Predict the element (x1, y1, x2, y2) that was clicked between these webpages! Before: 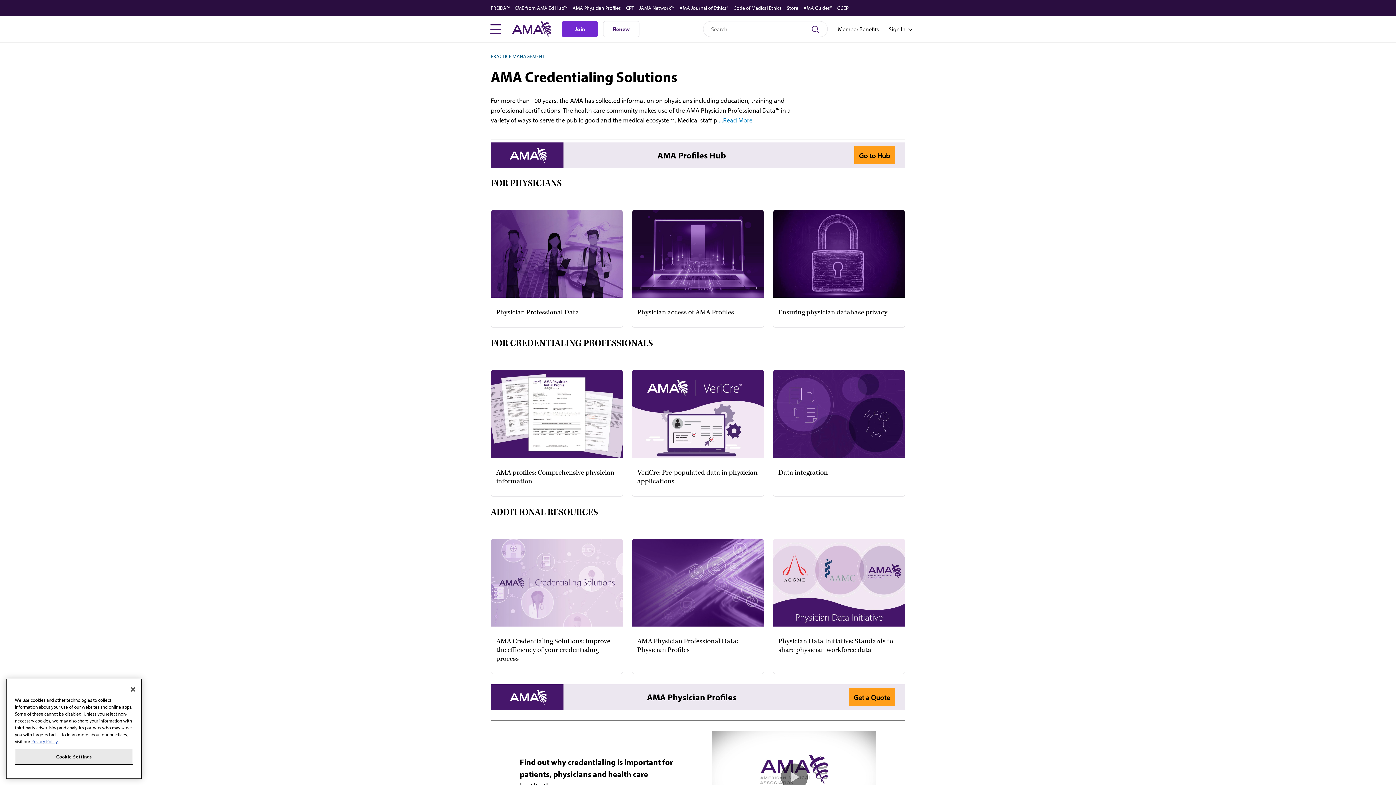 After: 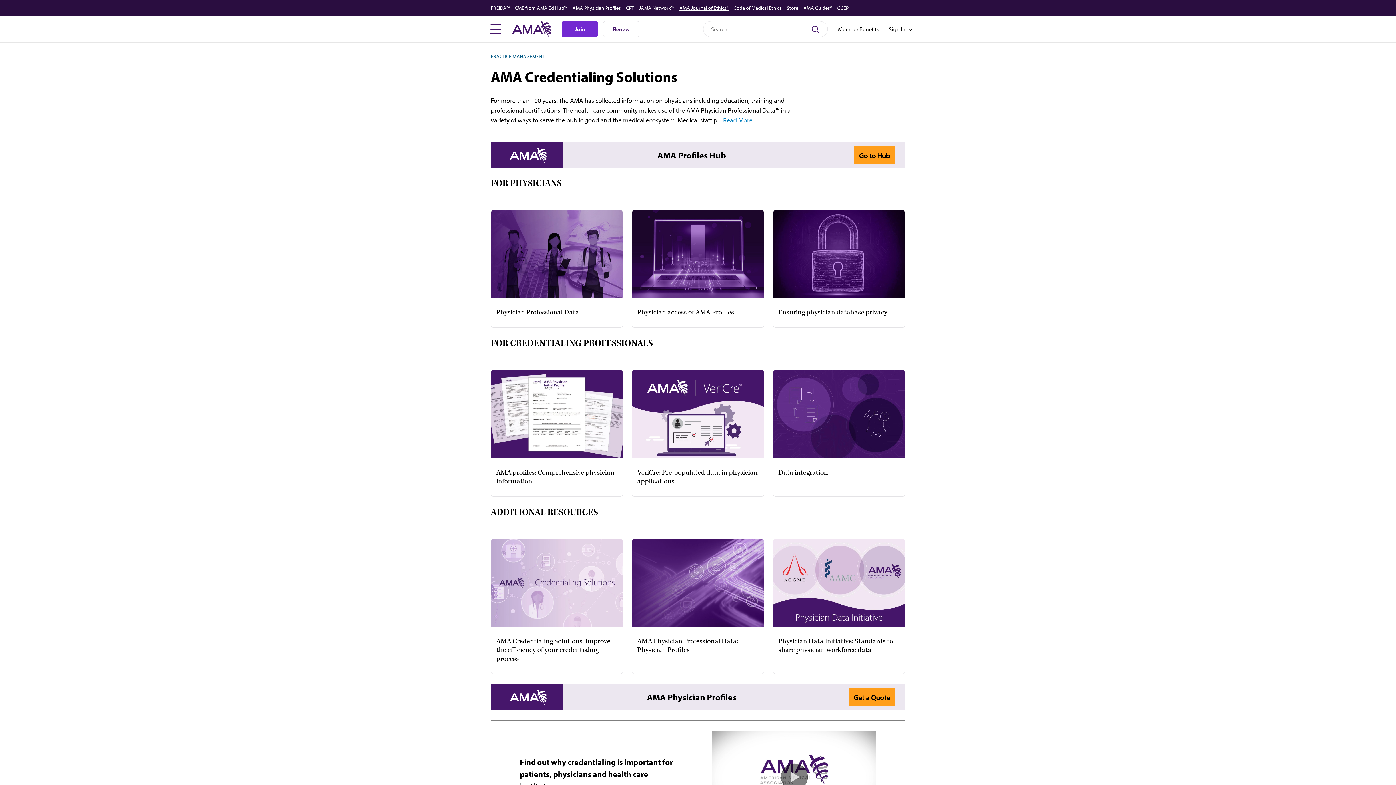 Action: label: AMA Journal of Ethics® bbox: (679, 0, 728, 16)